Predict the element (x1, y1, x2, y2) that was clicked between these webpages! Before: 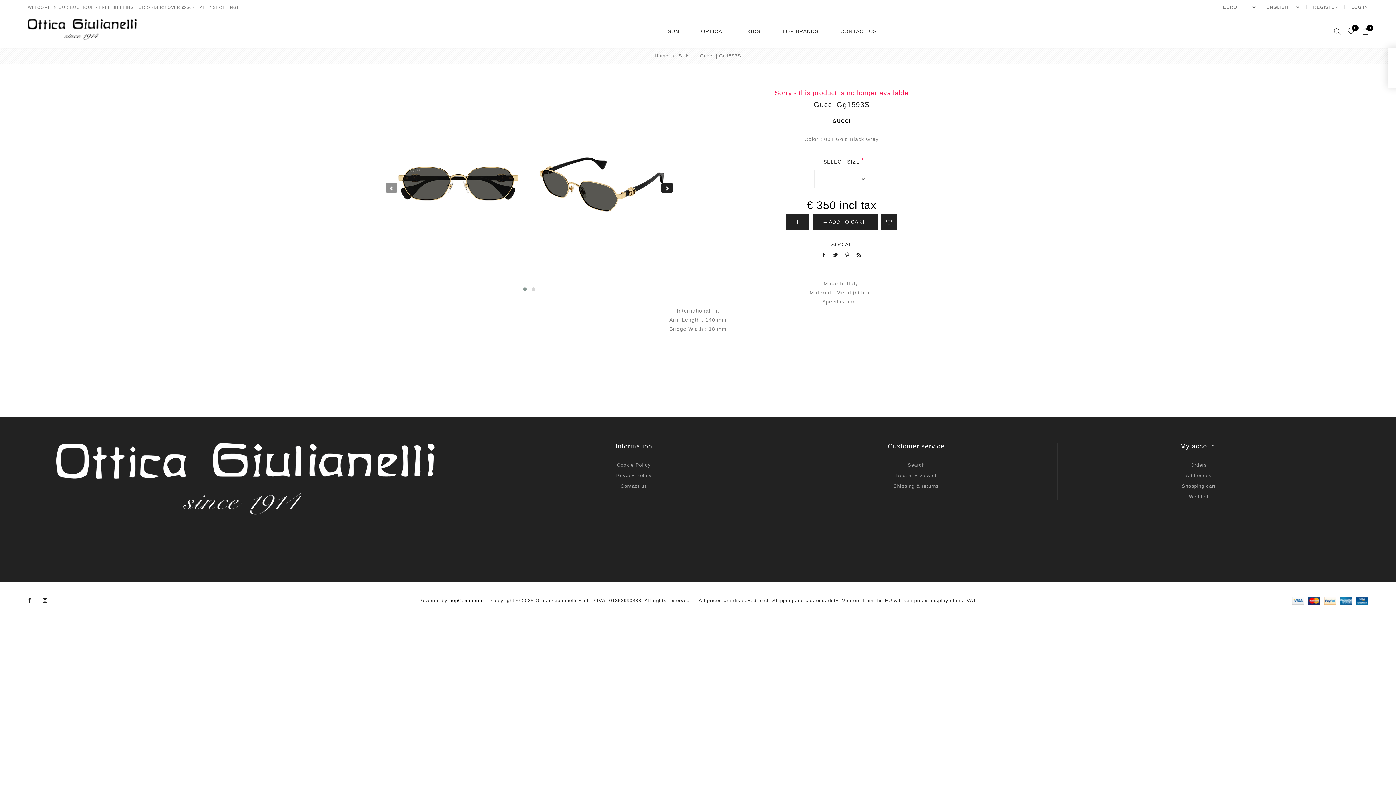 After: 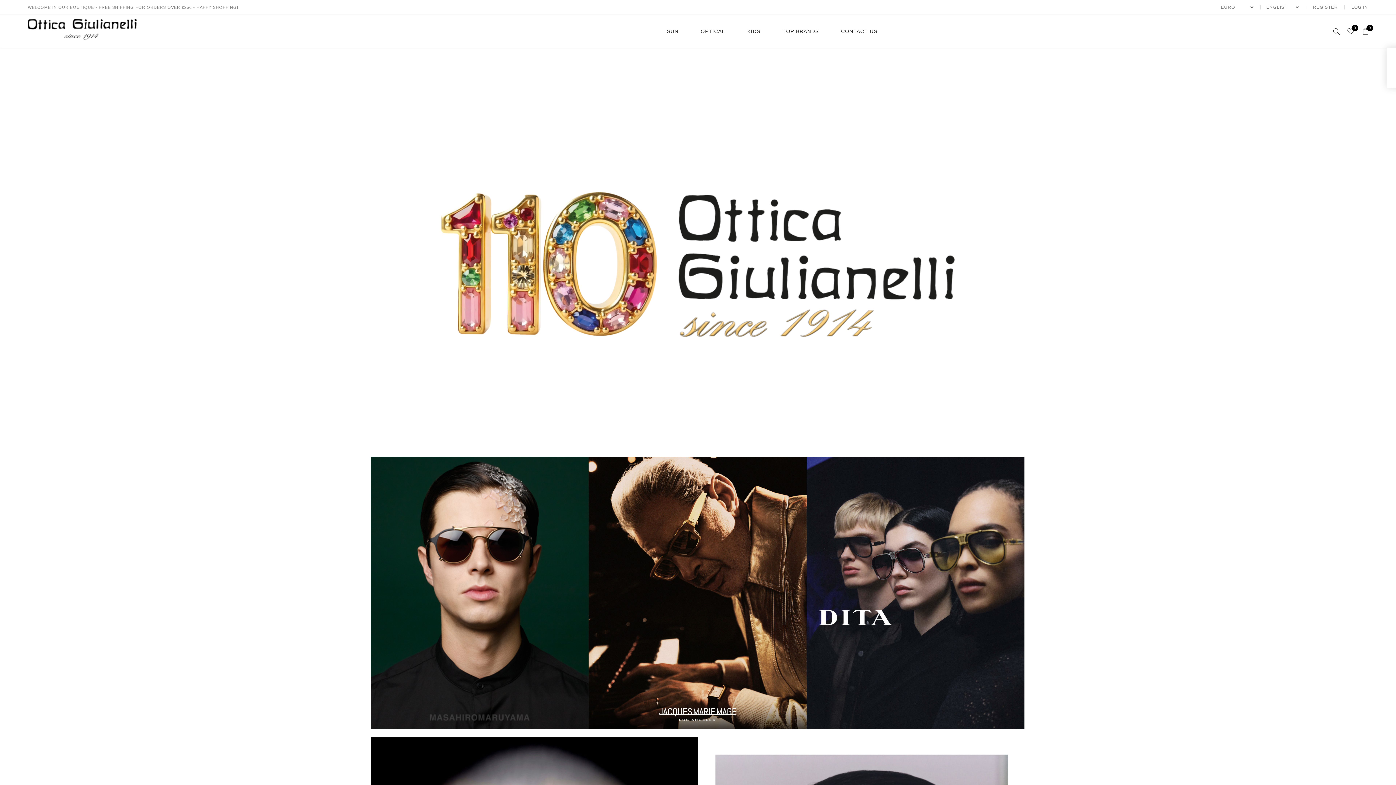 Action: bbox: (653, 51, 670, 60) label: Home